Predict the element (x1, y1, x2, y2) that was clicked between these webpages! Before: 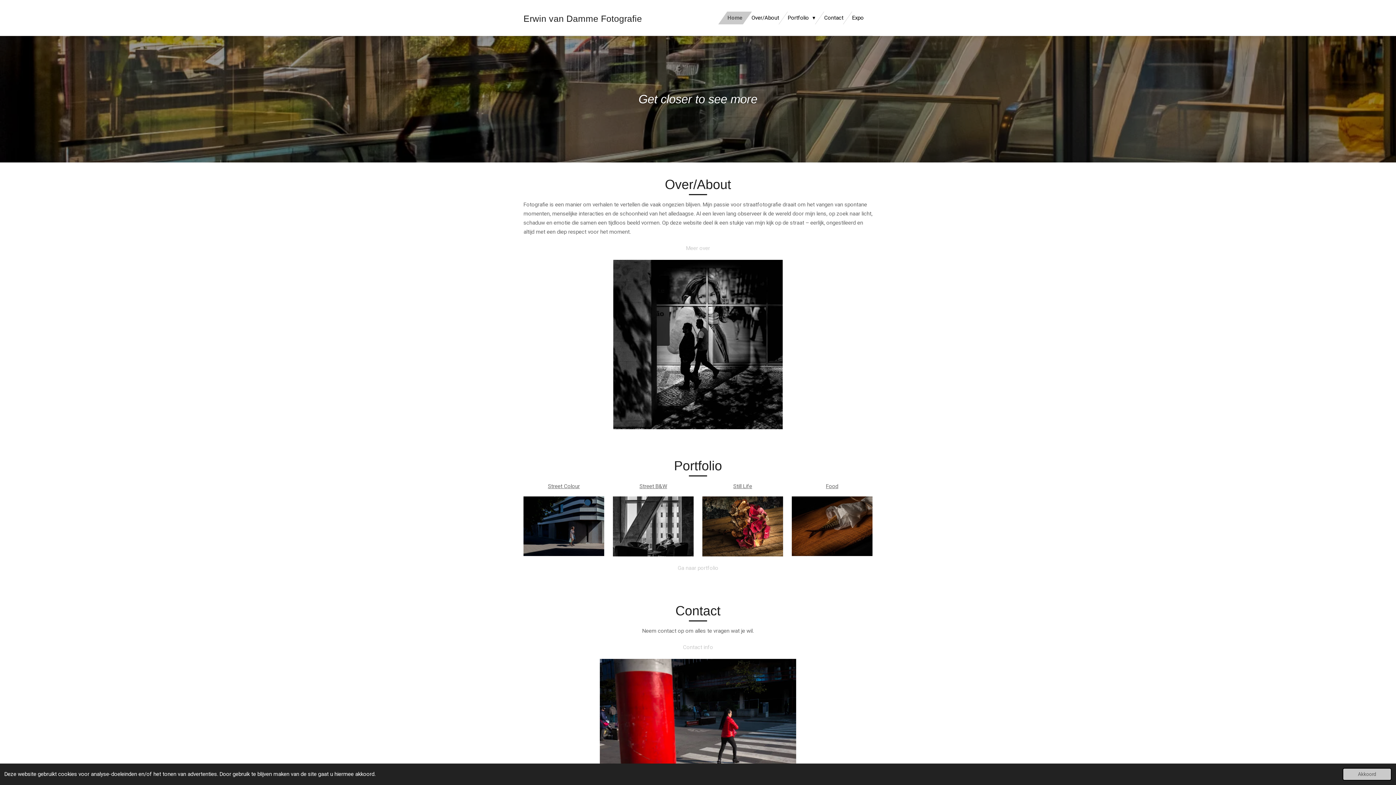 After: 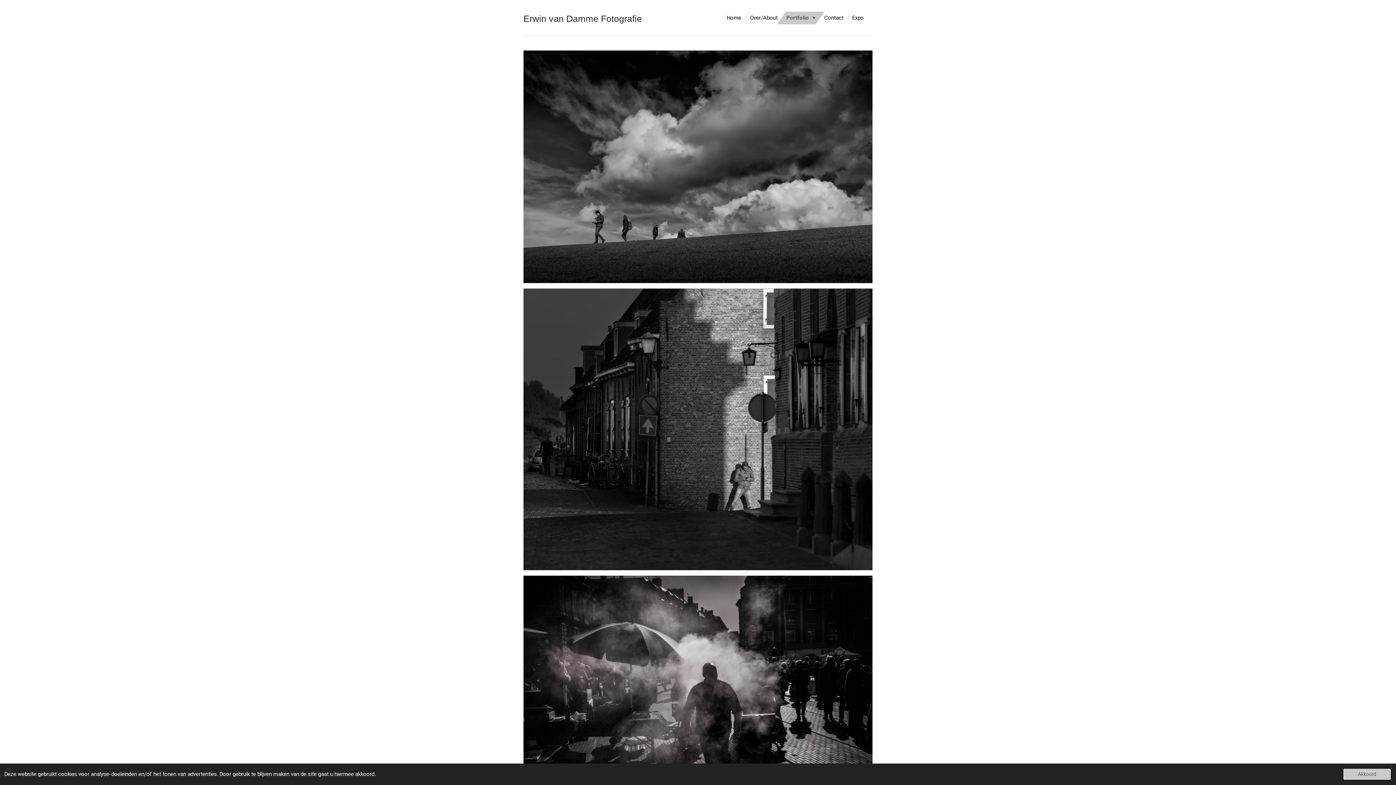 Action: bbox: (613, 496, 693, 556)